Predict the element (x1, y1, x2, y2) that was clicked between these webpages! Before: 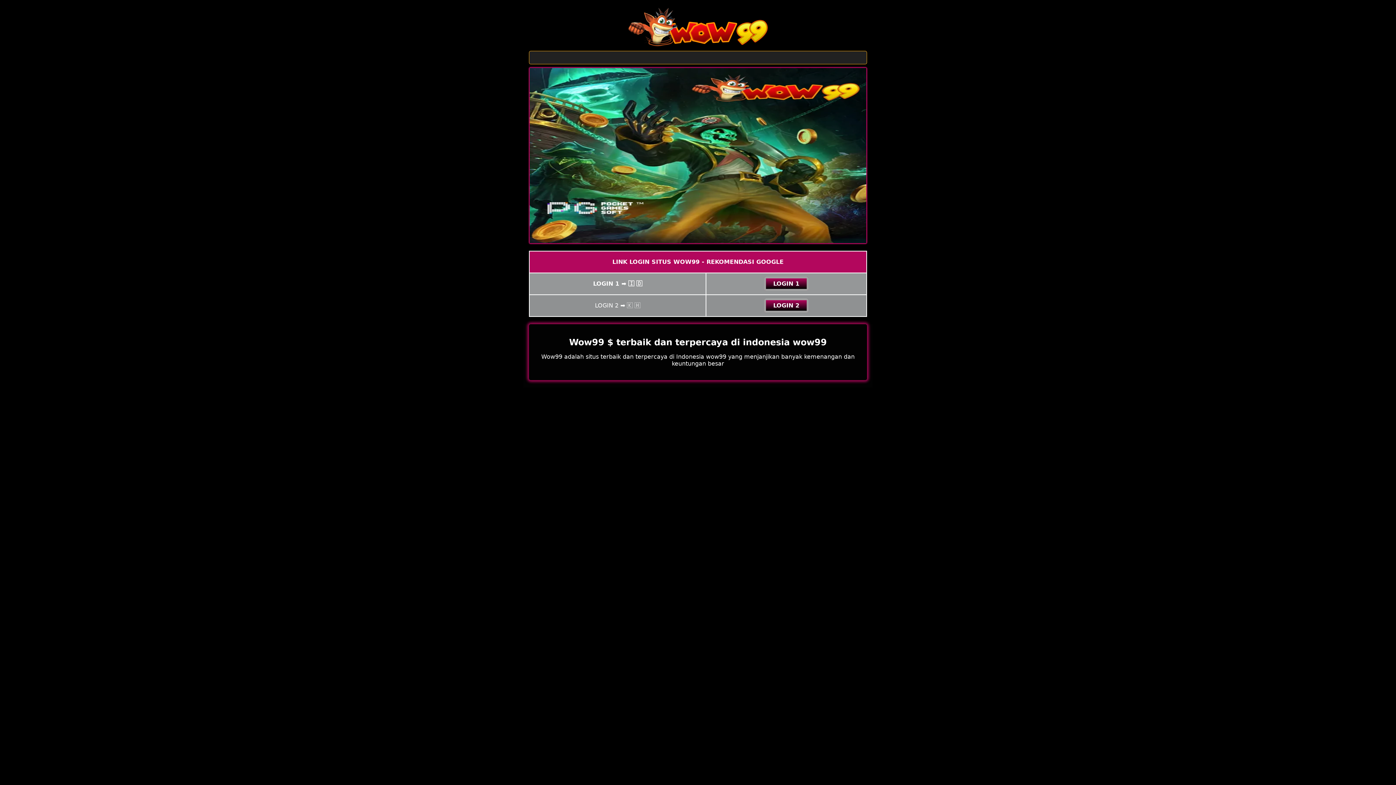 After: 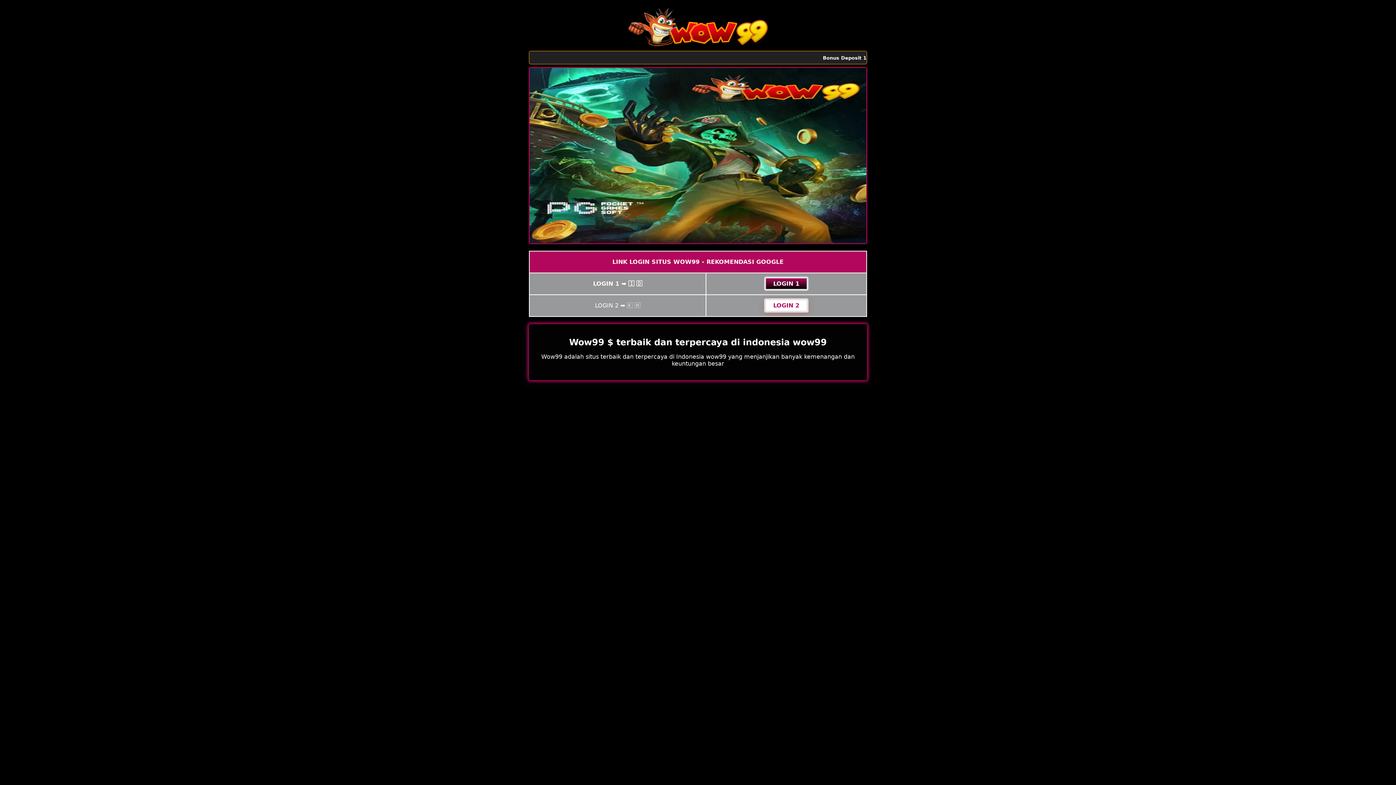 Action: bbox: (764, 298, 808, 312) label: LOGIN 2